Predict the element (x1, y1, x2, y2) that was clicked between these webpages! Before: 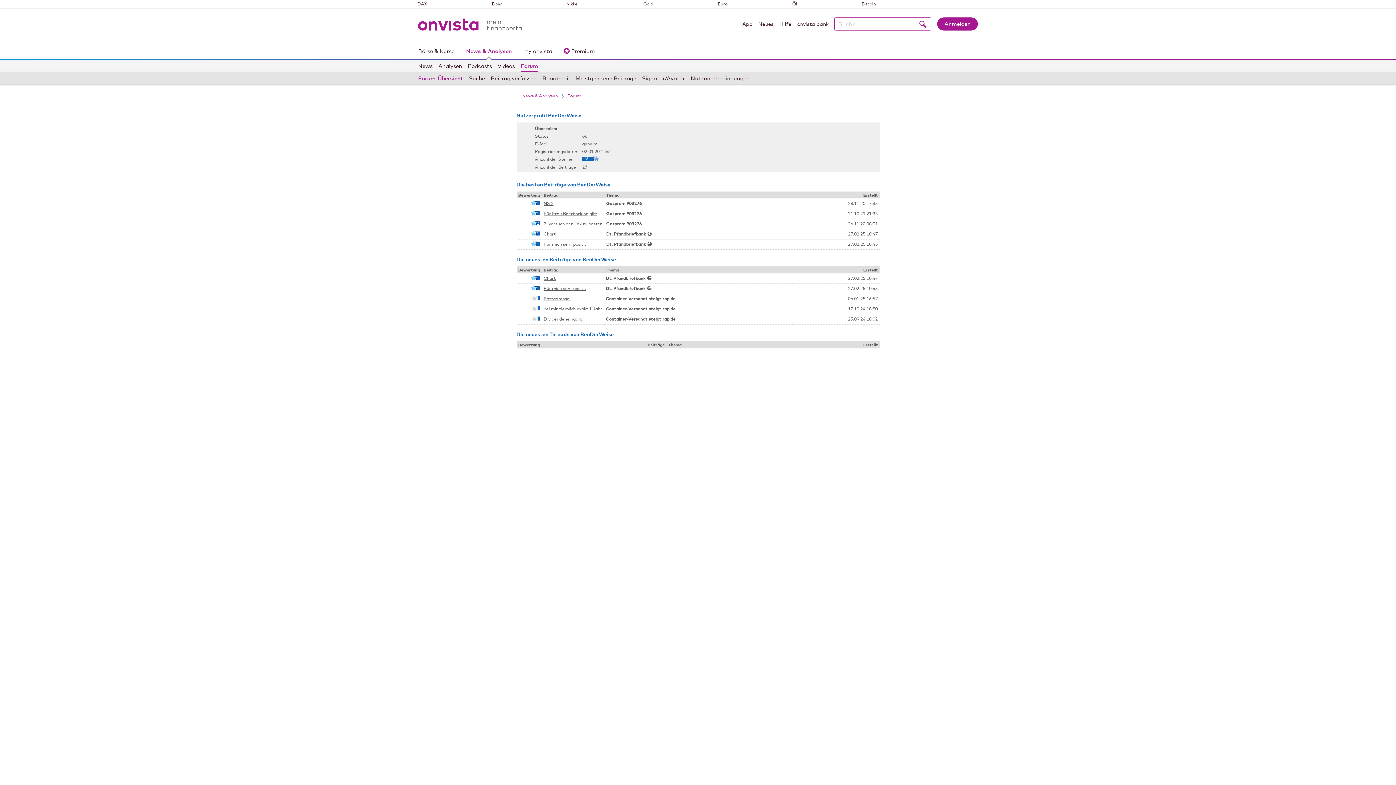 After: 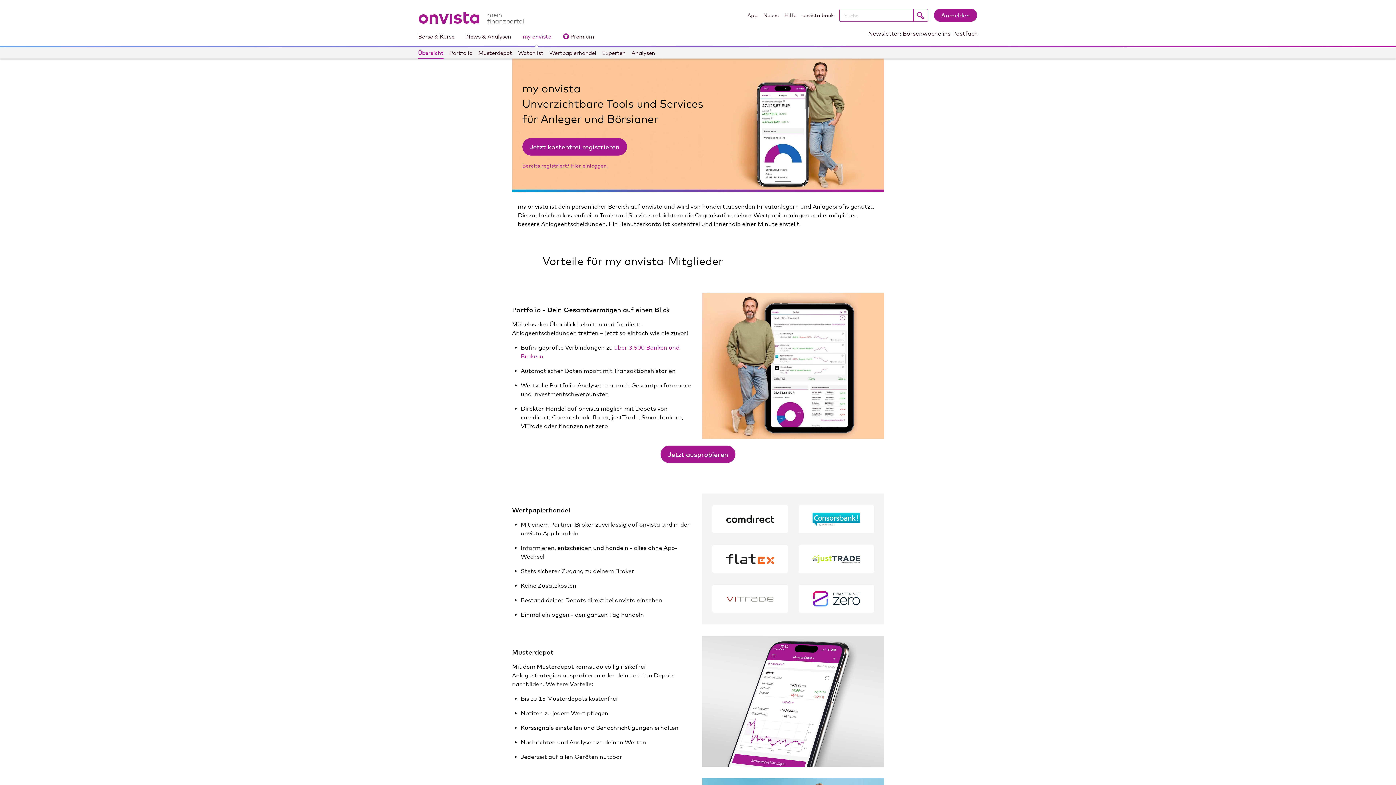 Action: bbox: (523, 44, 552, 58) label: my onvista